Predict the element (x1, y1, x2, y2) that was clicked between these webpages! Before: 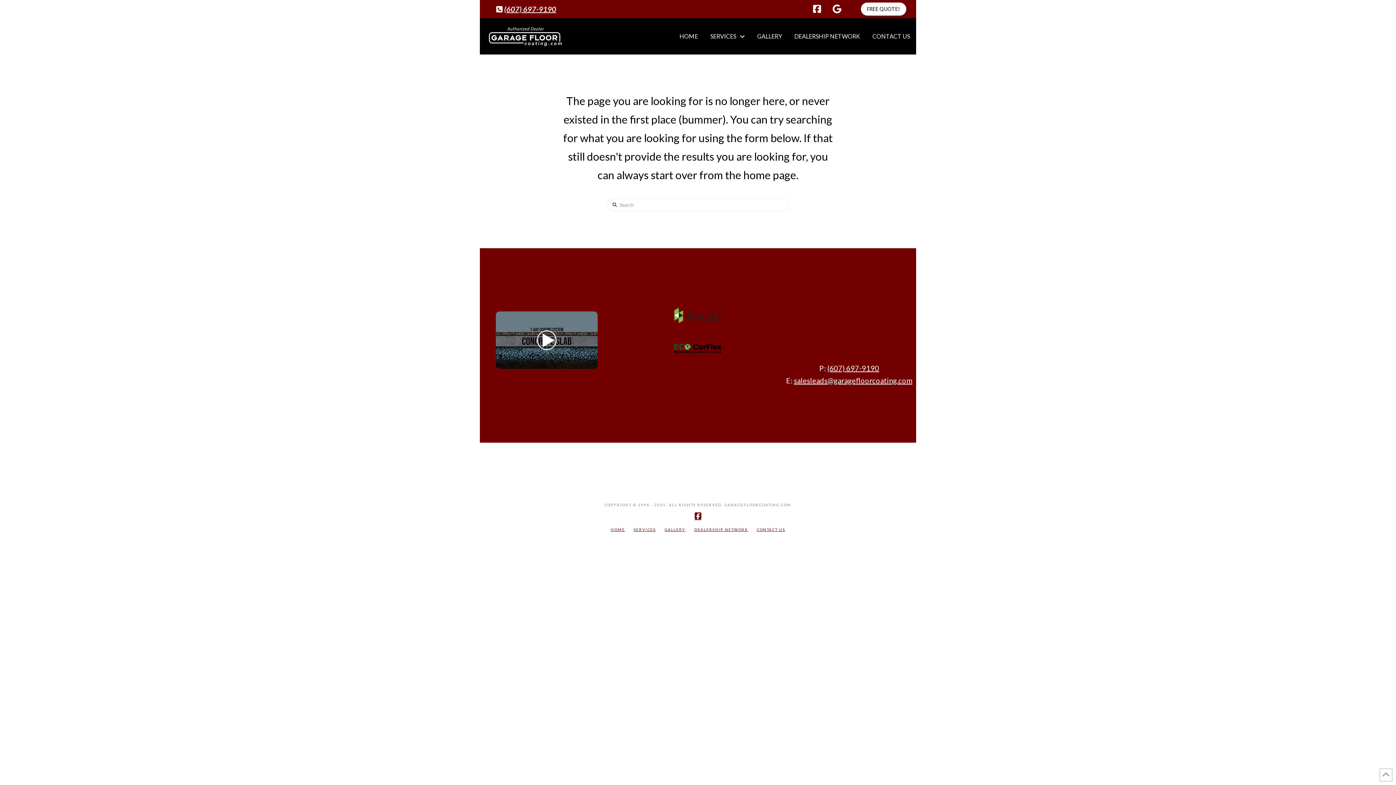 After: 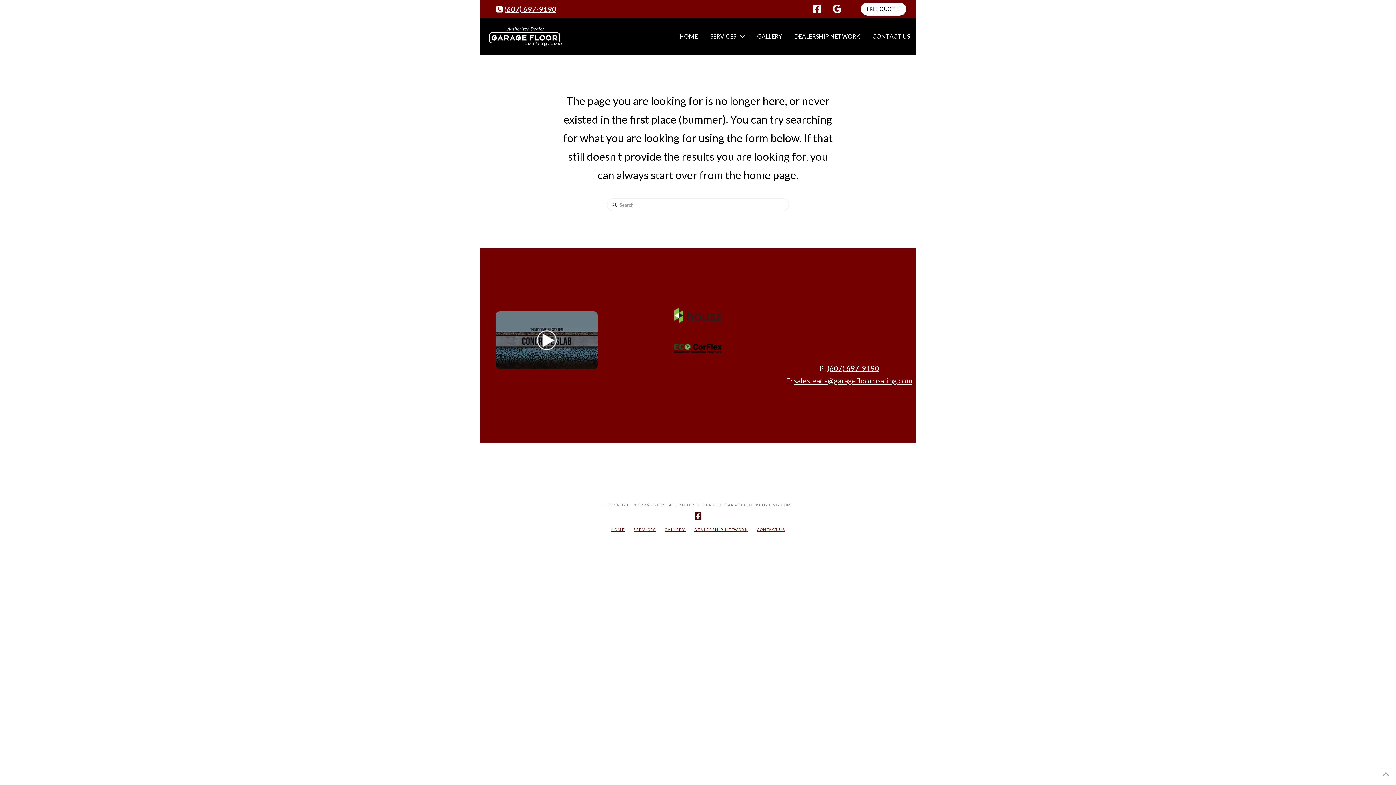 Action: bbox: (694, 512, 701, 519)